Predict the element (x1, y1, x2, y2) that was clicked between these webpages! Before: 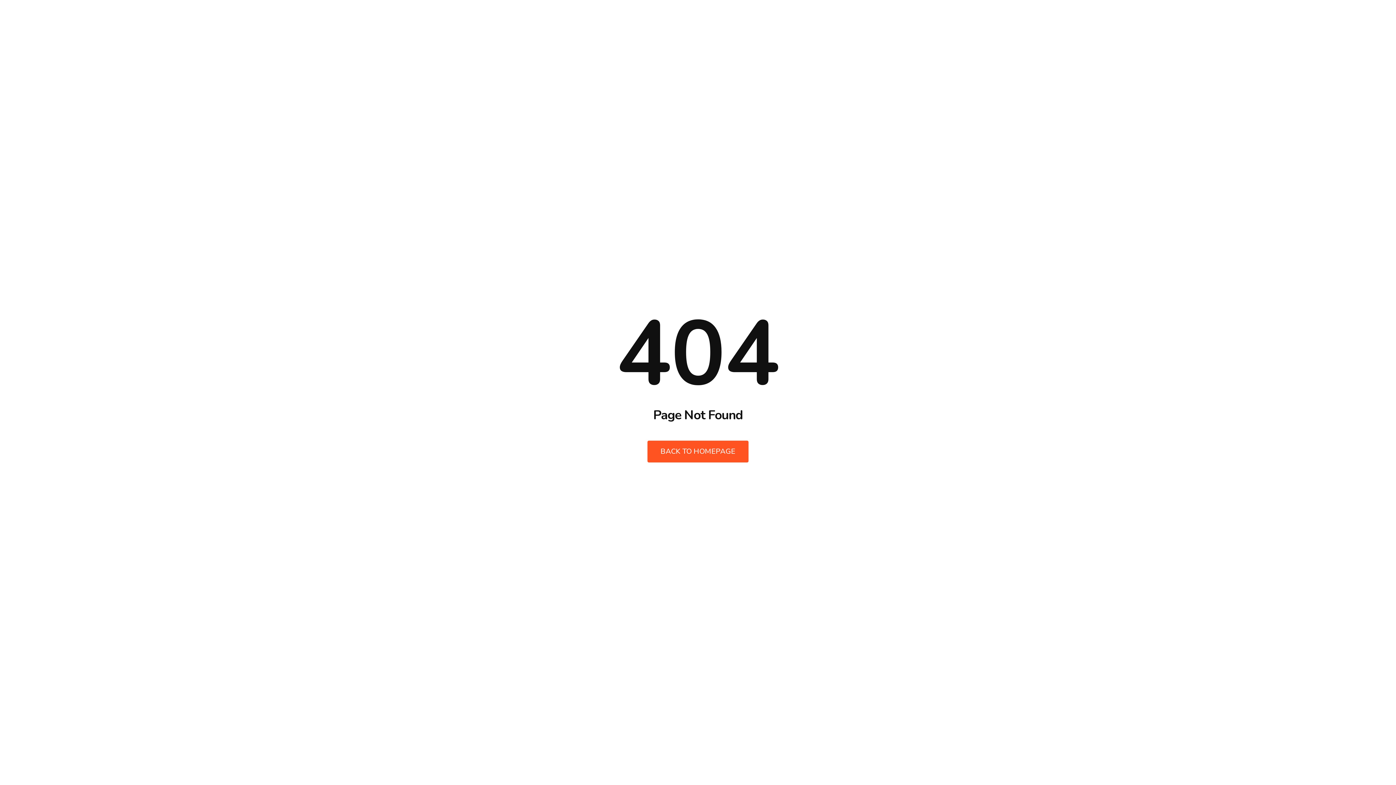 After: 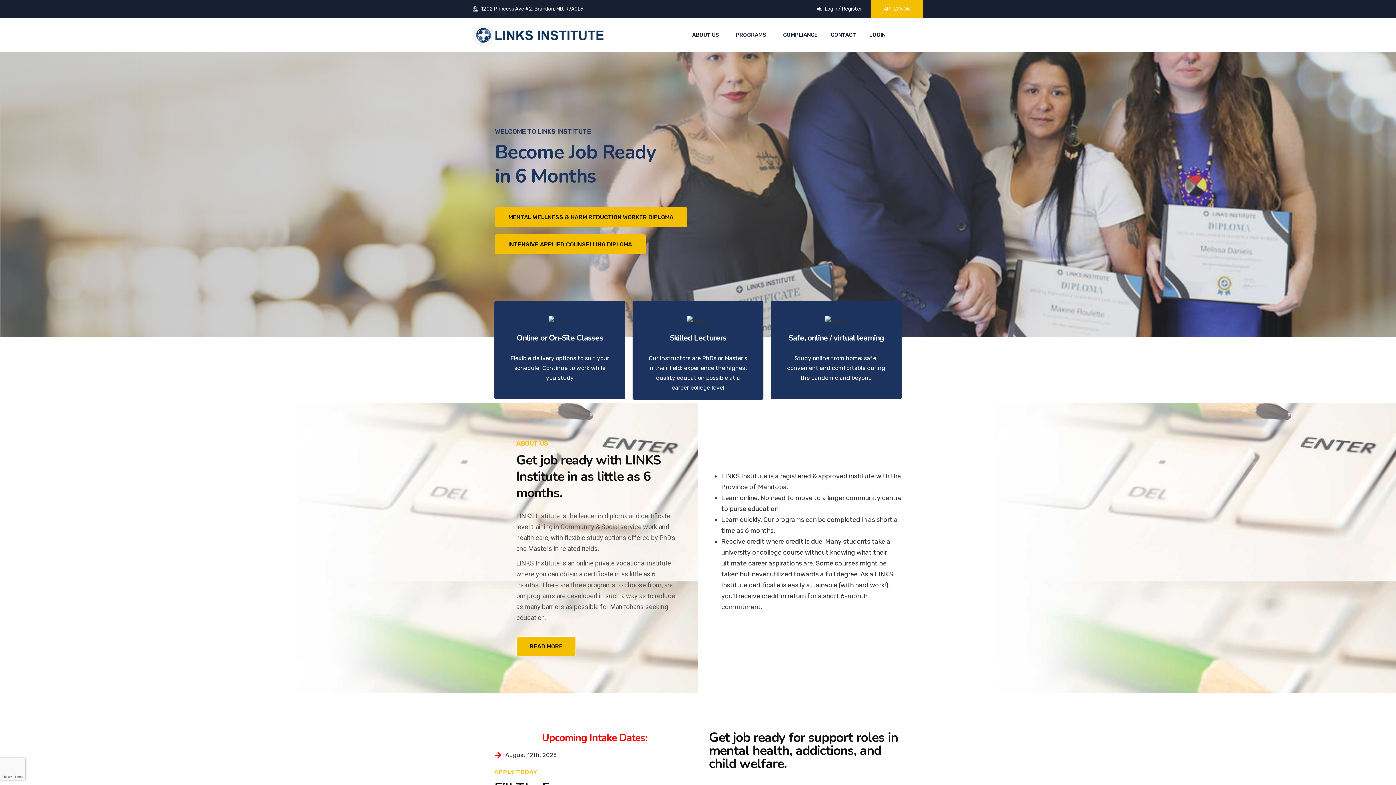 Action: bbox: (647, 440, 748, 462) label: BACK TO HOMEPAGE